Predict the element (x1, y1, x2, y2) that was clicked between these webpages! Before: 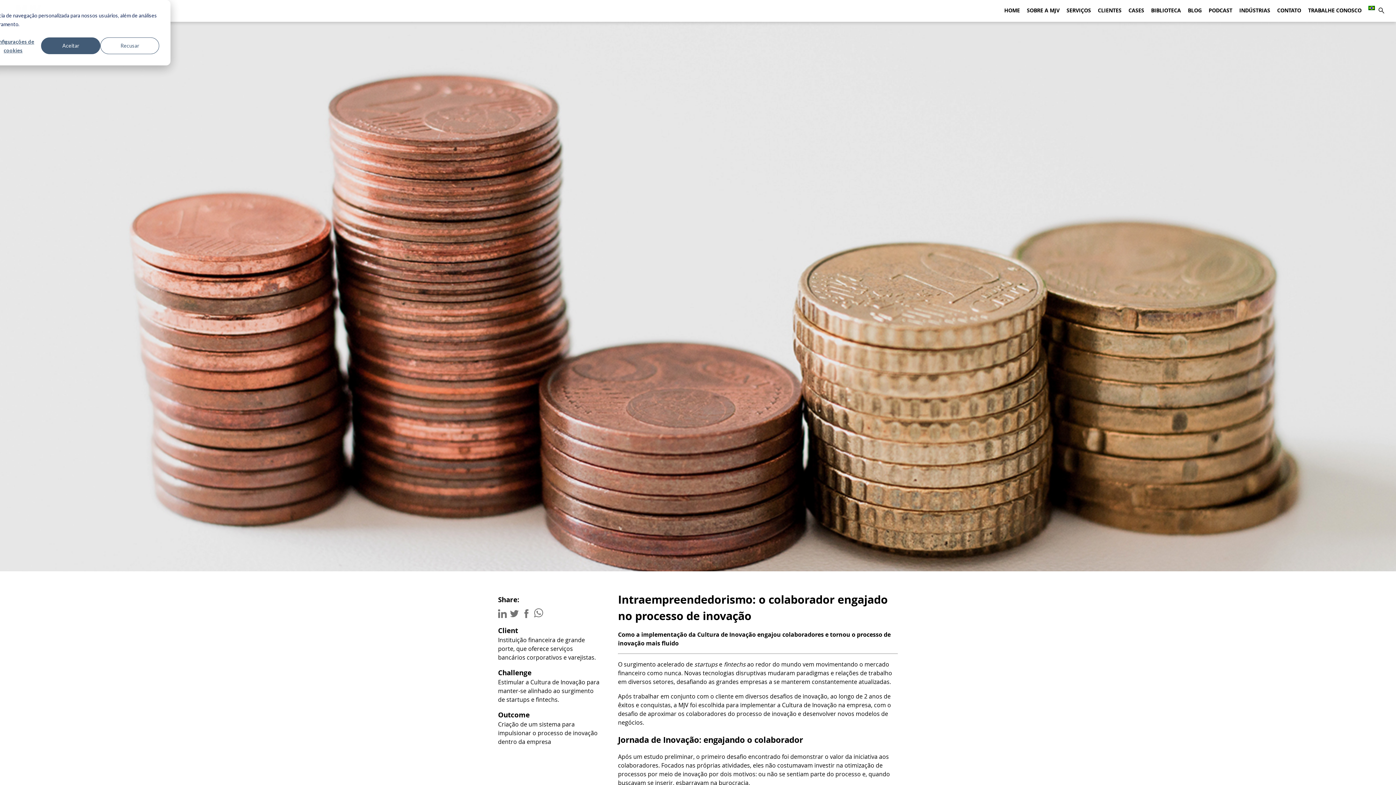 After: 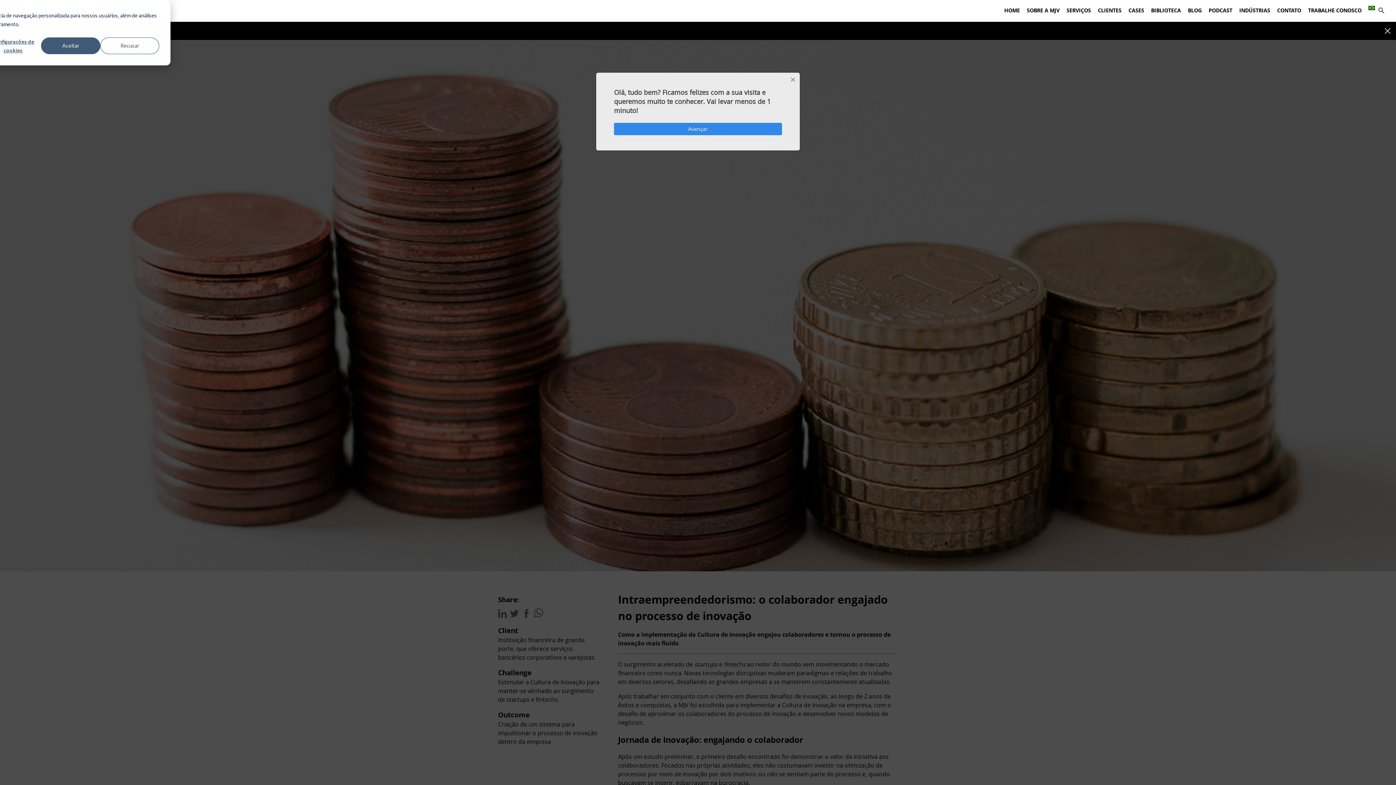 Action: bbox: (1378, 6, 1384, 15)